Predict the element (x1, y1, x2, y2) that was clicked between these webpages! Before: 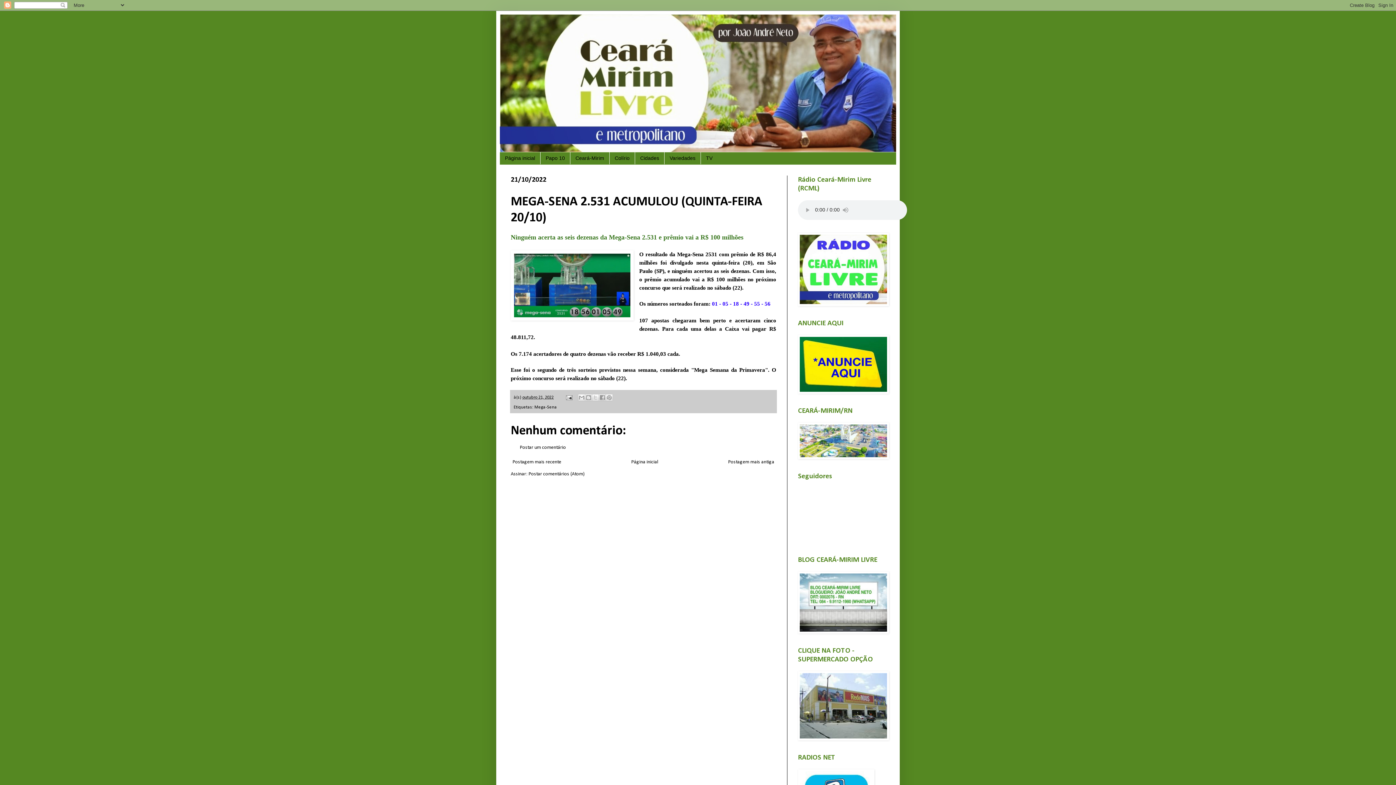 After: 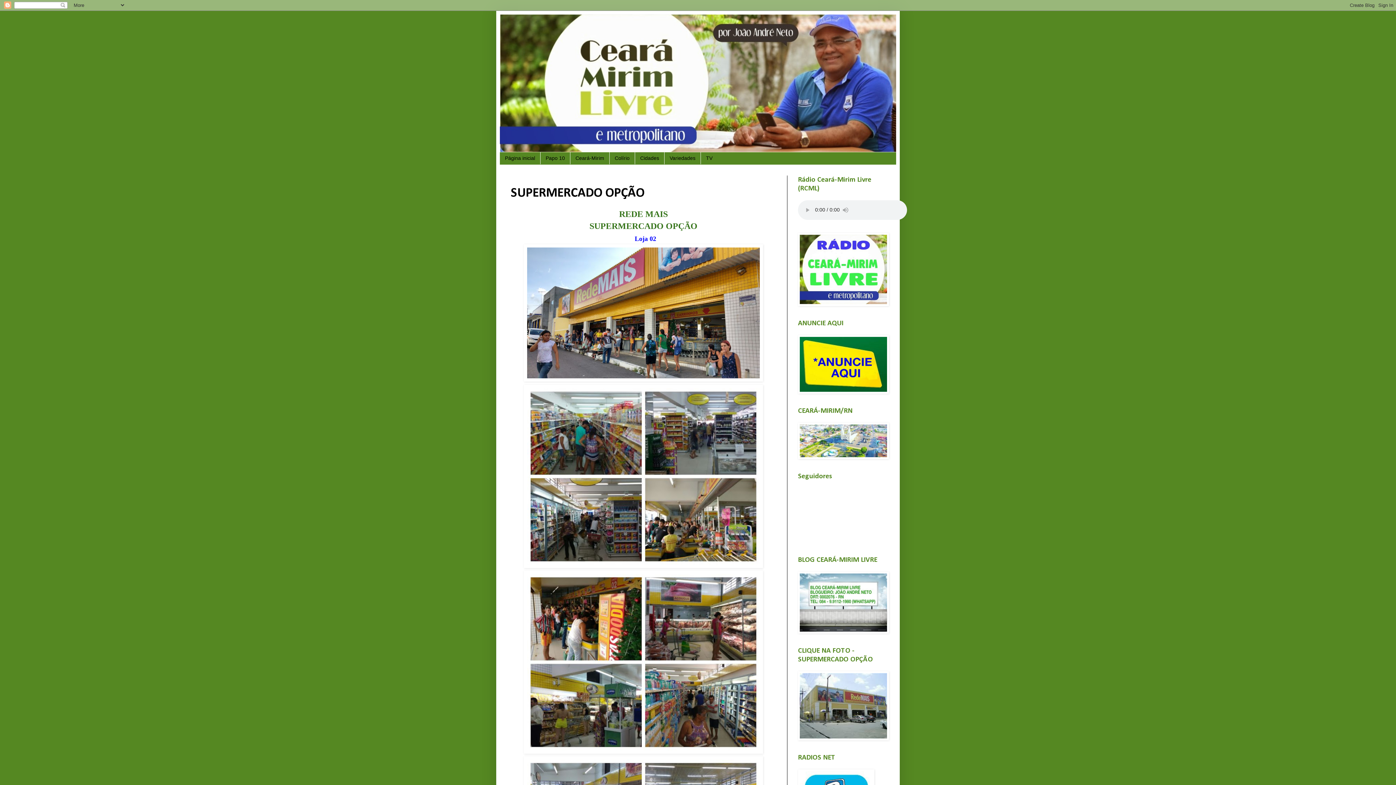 Action: bbox: (798, 736, 889, 742)